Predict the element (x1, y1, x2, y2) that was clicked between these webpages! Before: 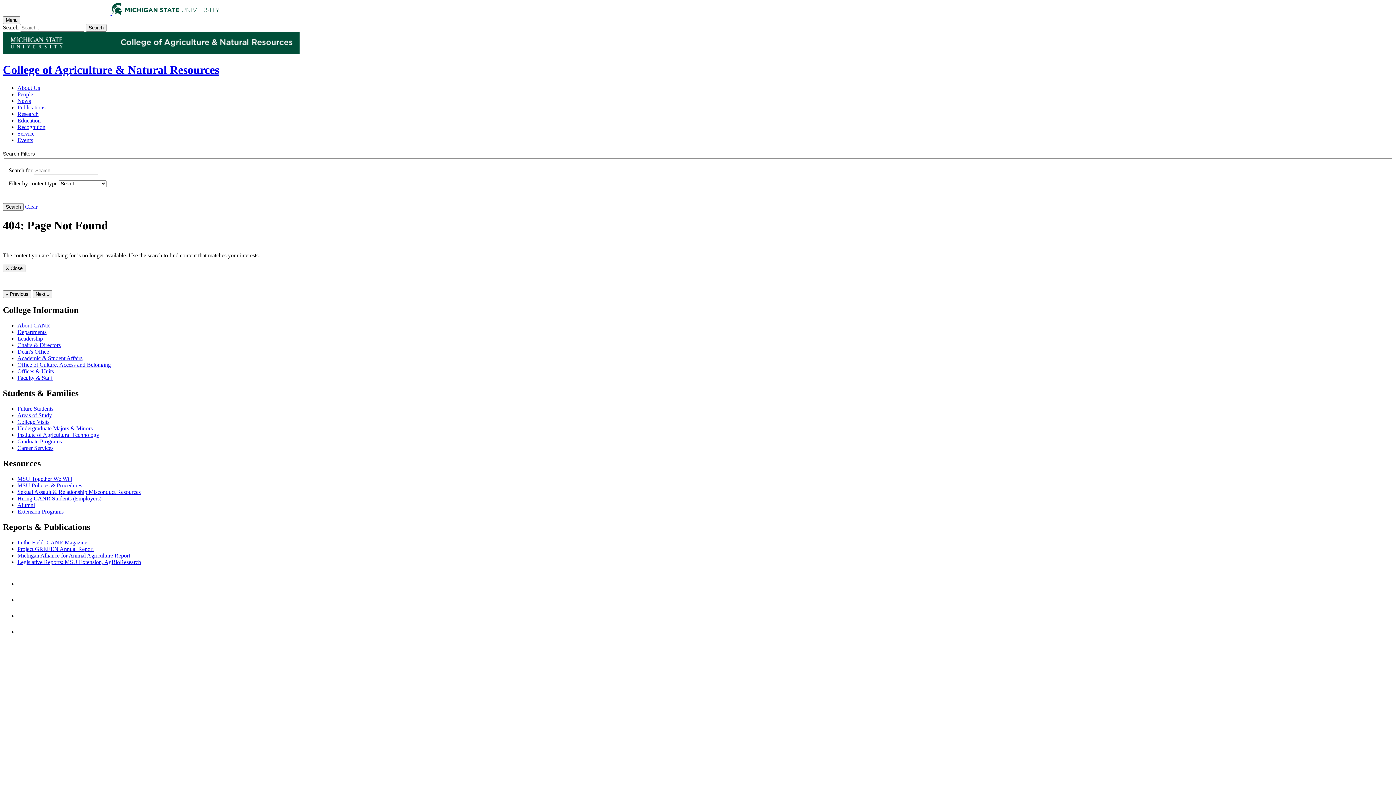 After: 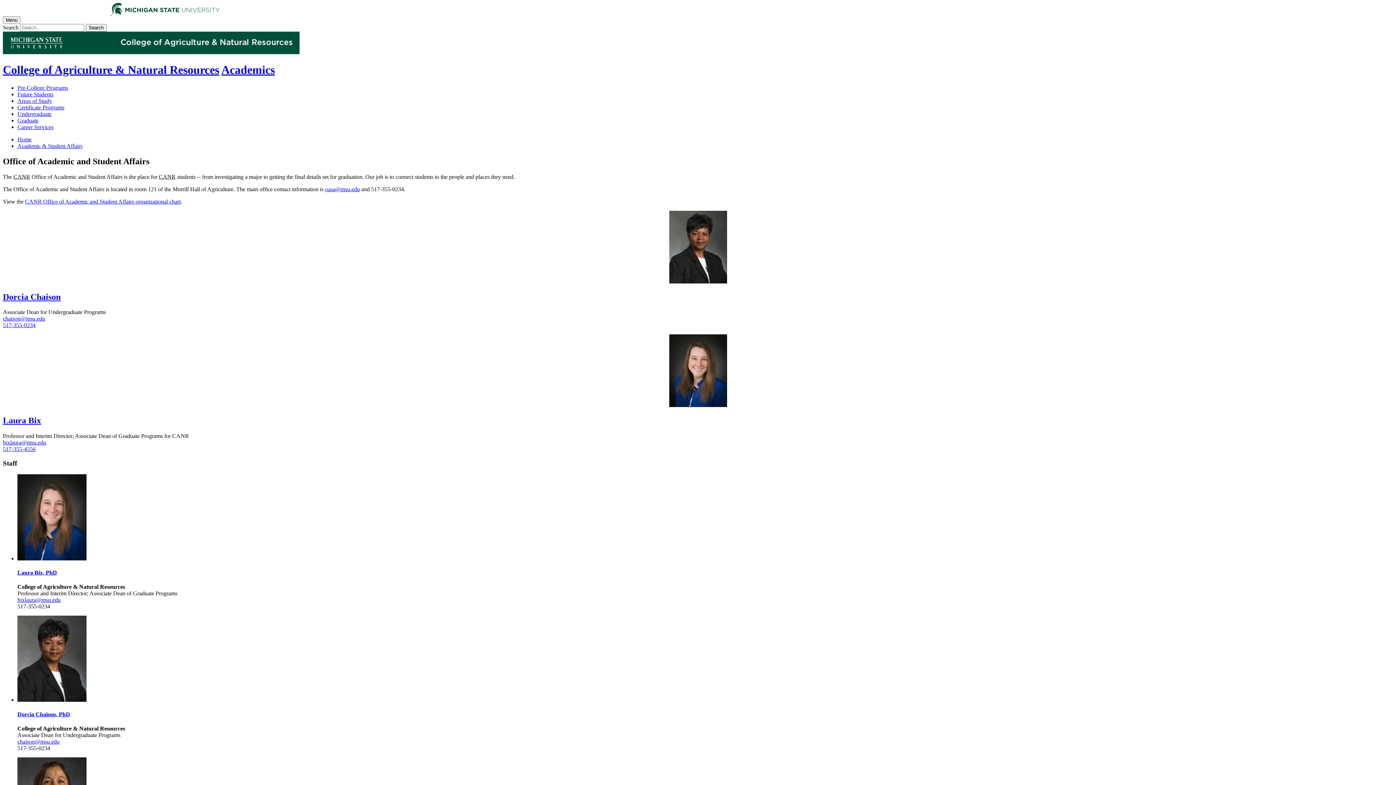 Action: bbox: (17, 355, 82, 361) label: Academic & Student Affairs